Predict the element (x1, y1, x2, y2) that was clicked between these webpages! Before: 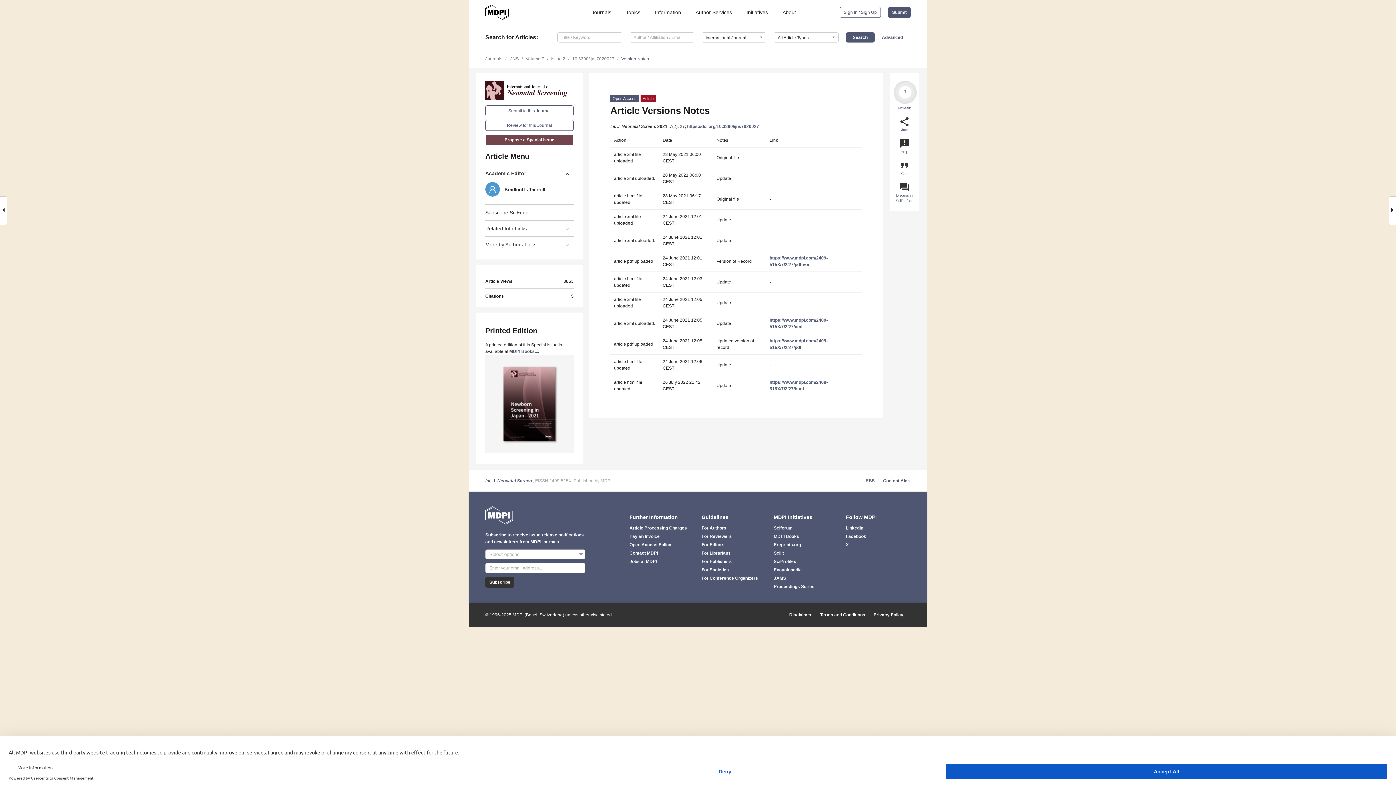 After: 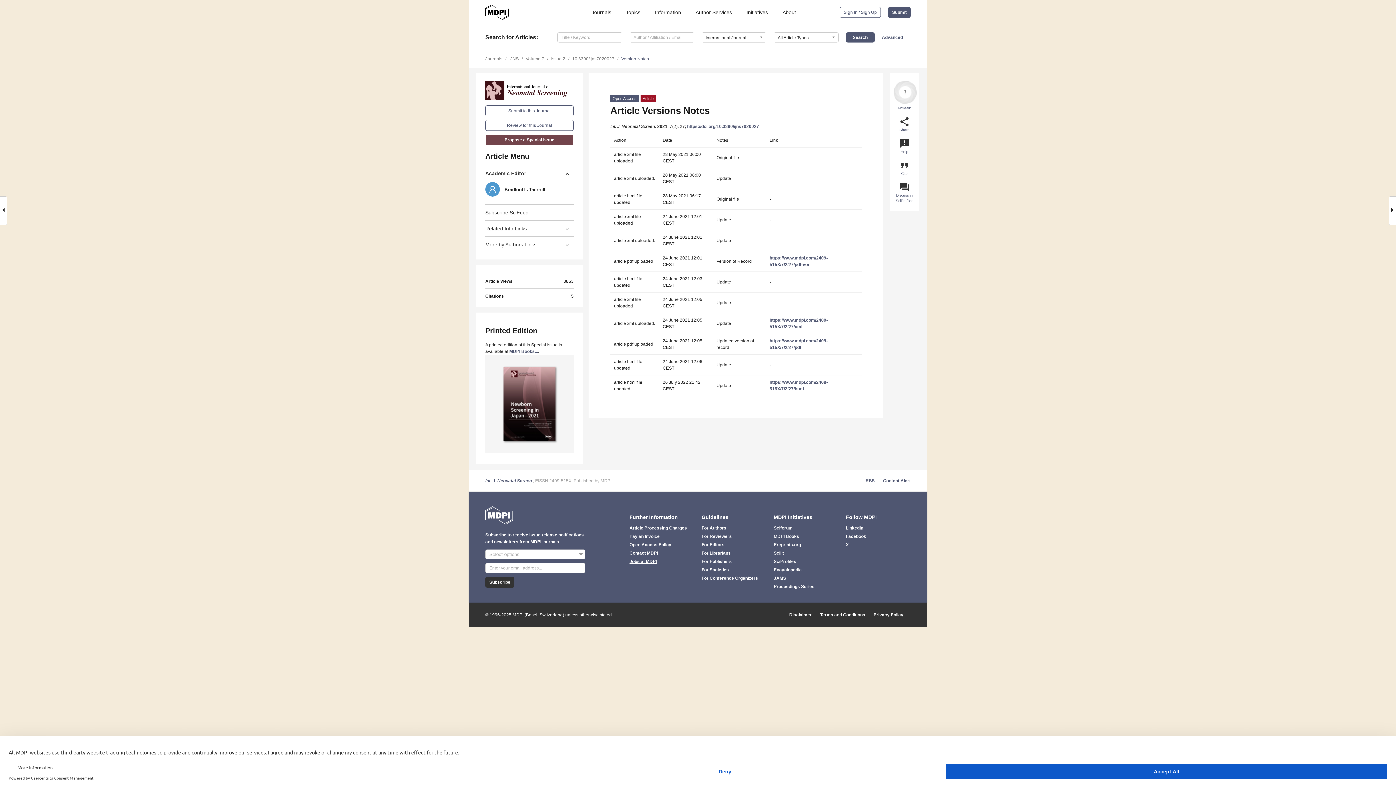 Action: bbox: (629, 558, 694, 564) label: Jobs at MDPI